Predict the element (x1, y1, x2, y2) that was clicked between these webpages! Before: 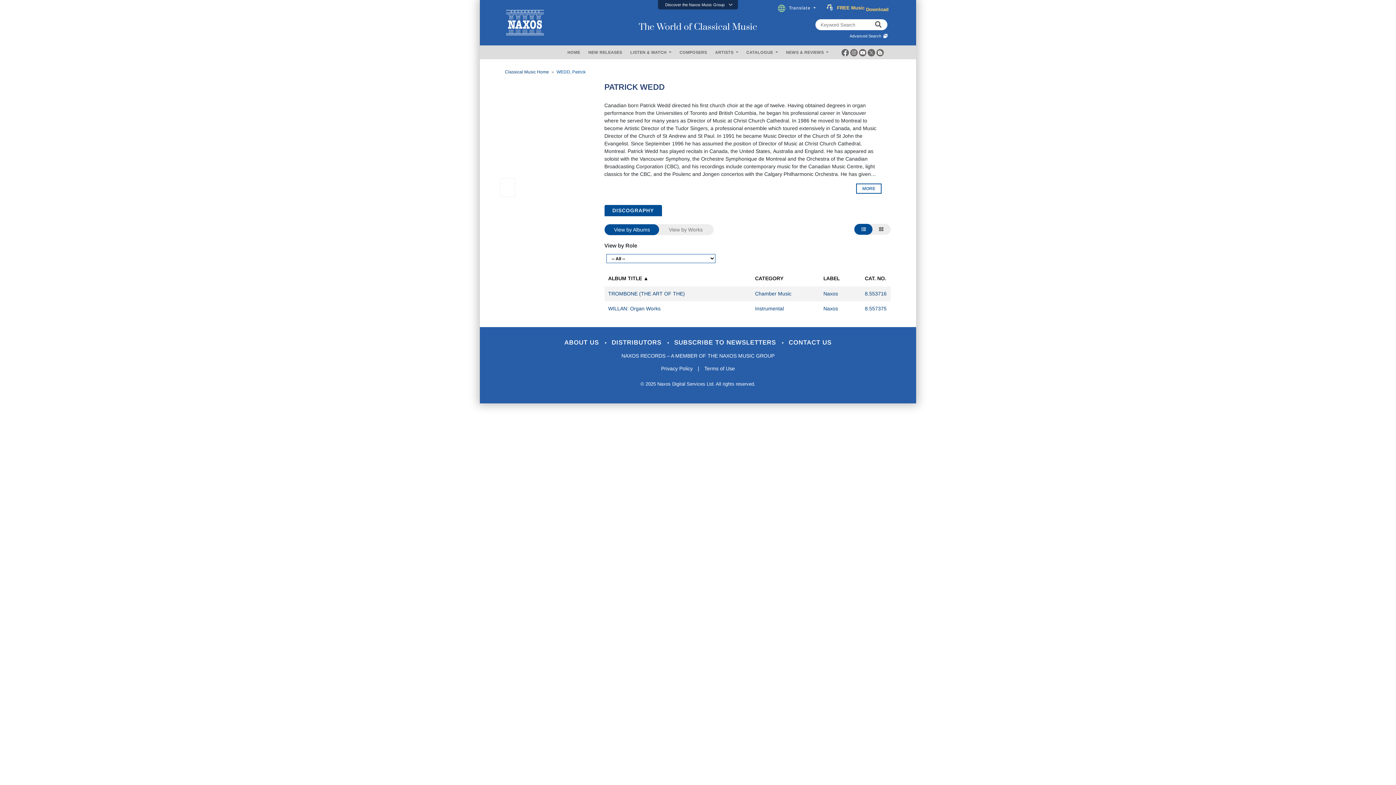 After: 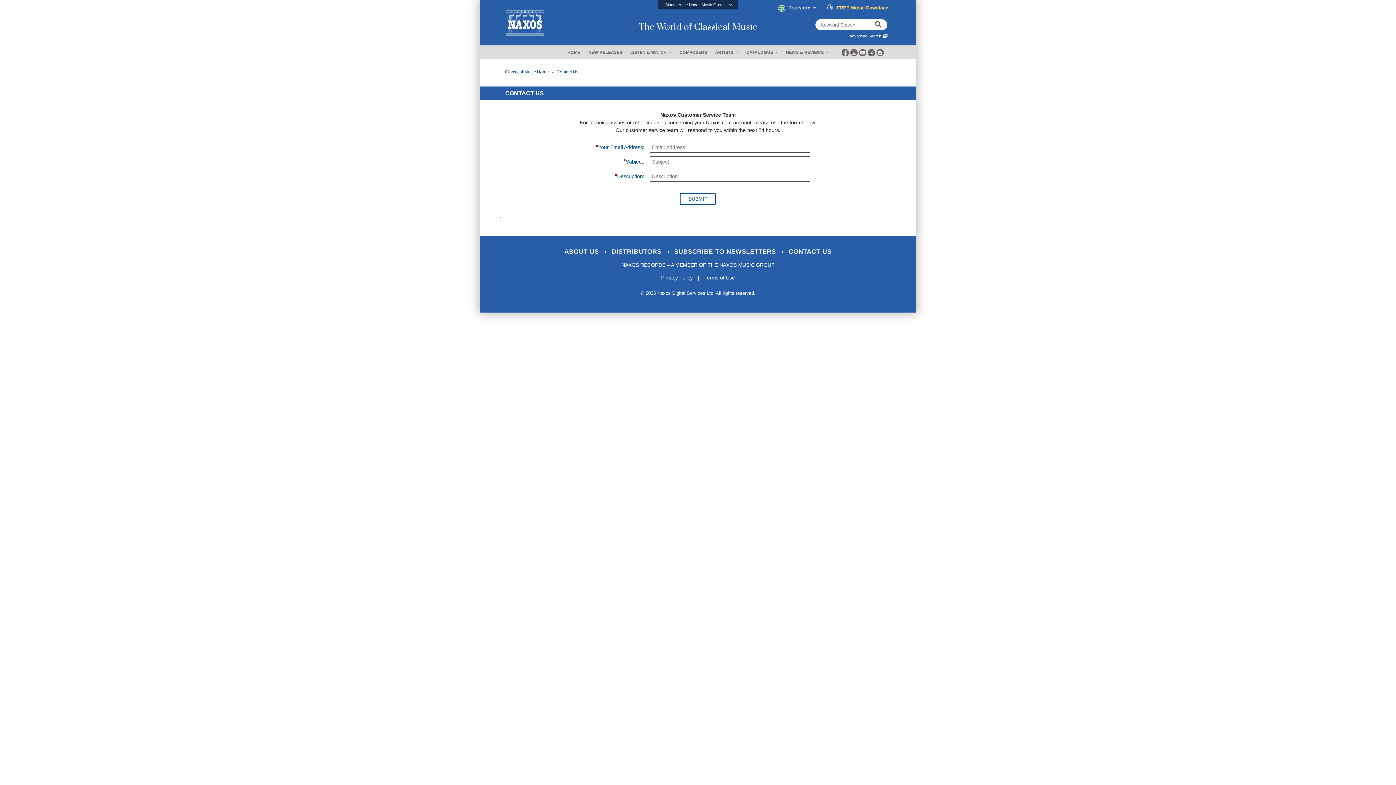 Action: bbox: (785, 339, 835, 346) label: CONTACT US